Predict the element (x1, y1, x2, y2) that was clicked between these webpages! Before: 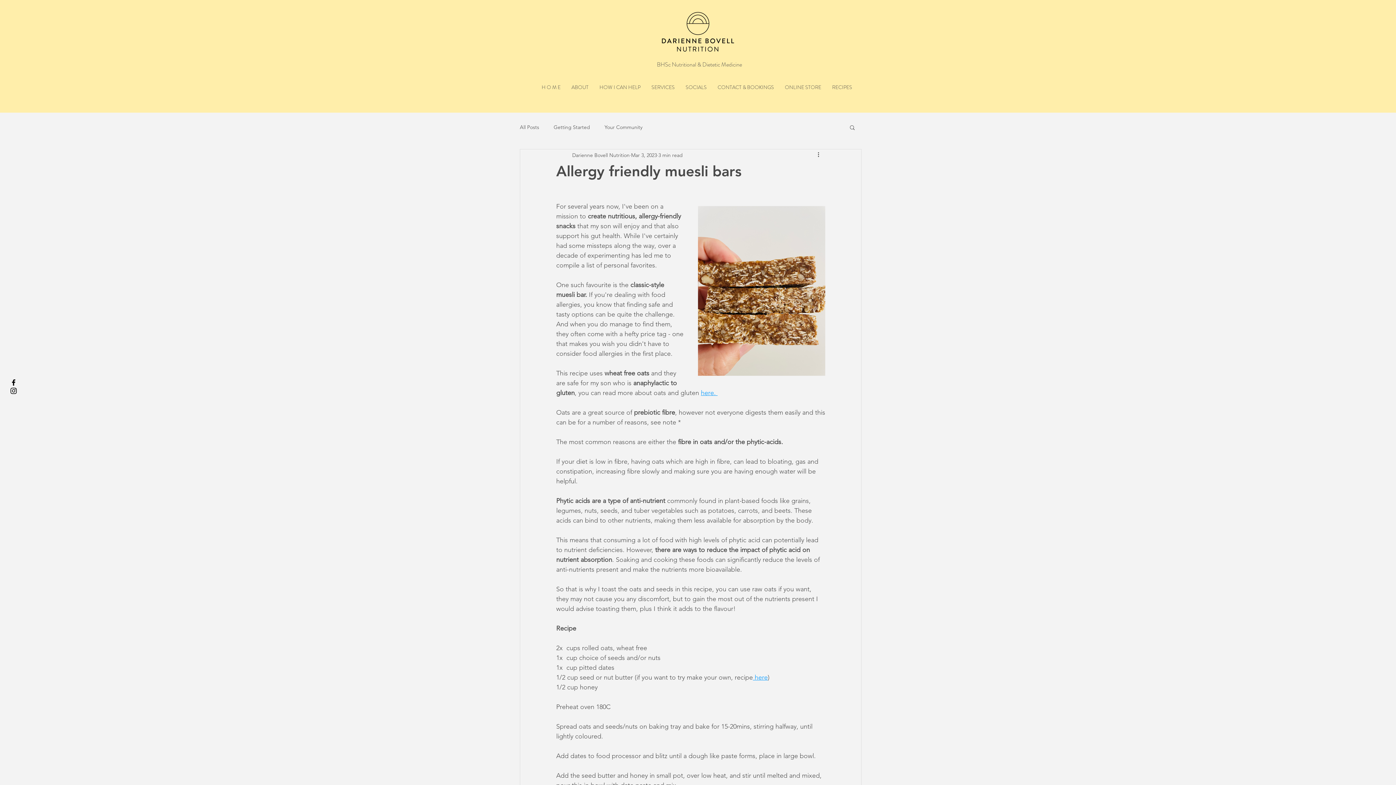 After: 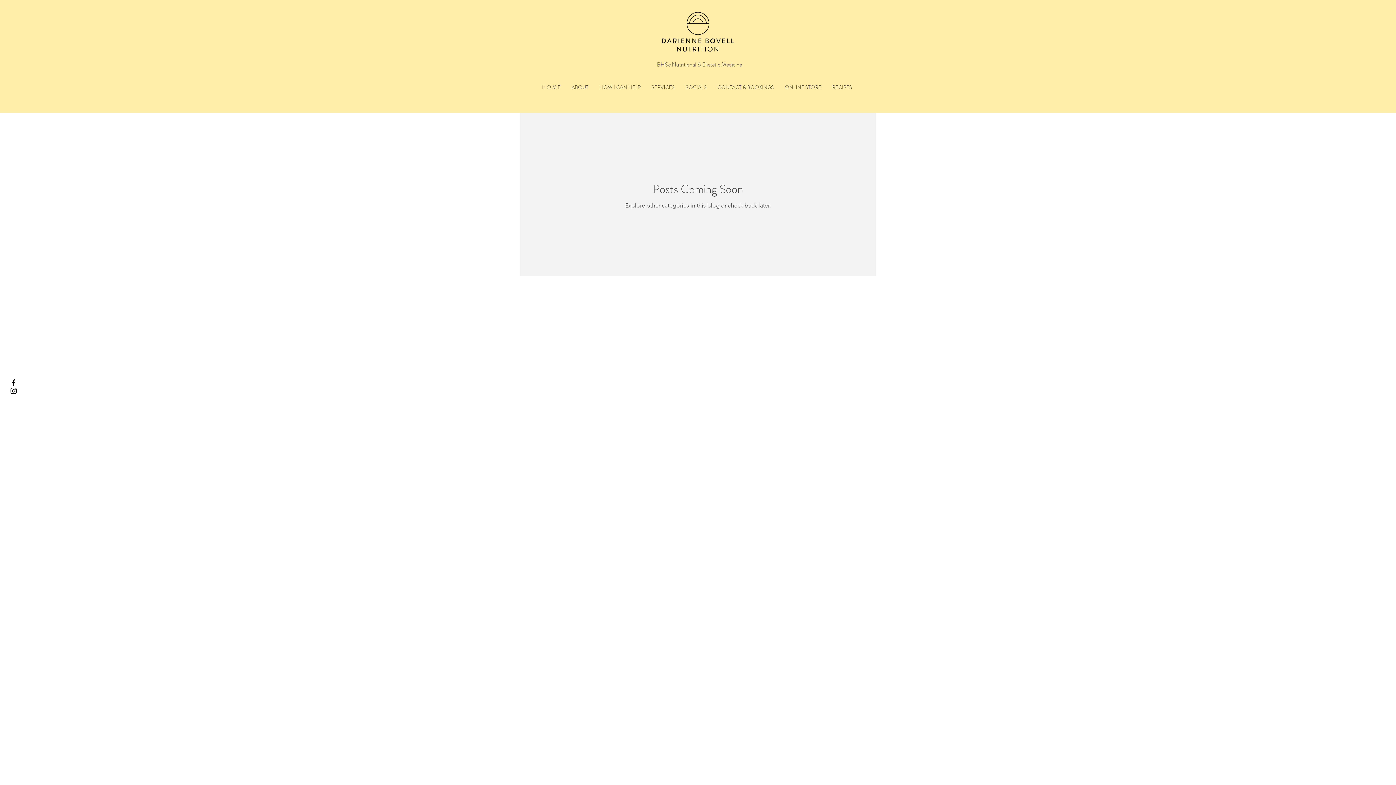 Action: bbox: (553, 123, 590, 130) label: Getting Started